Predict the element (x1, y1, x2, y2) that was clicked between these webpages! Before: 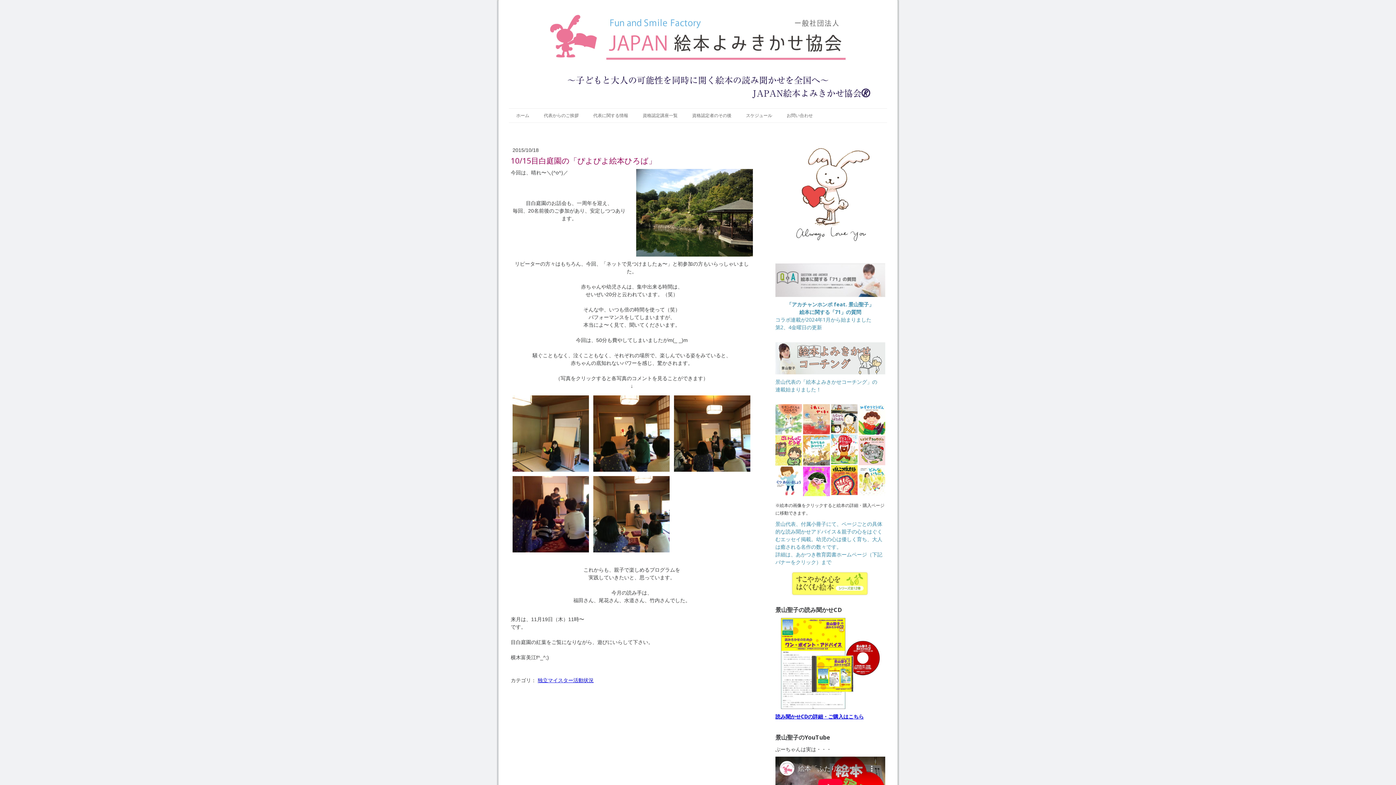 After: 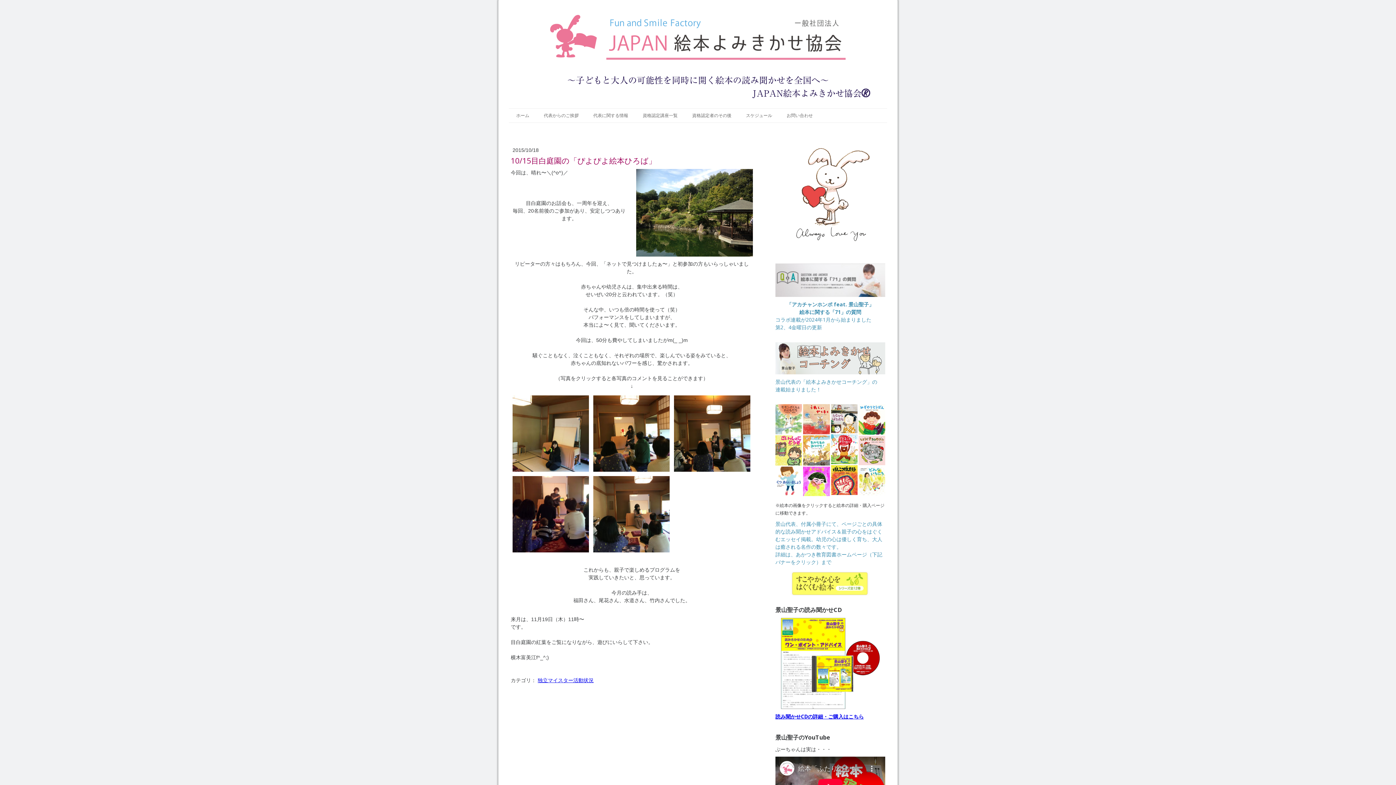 Action: bbox: (790, 570, 870, 577)